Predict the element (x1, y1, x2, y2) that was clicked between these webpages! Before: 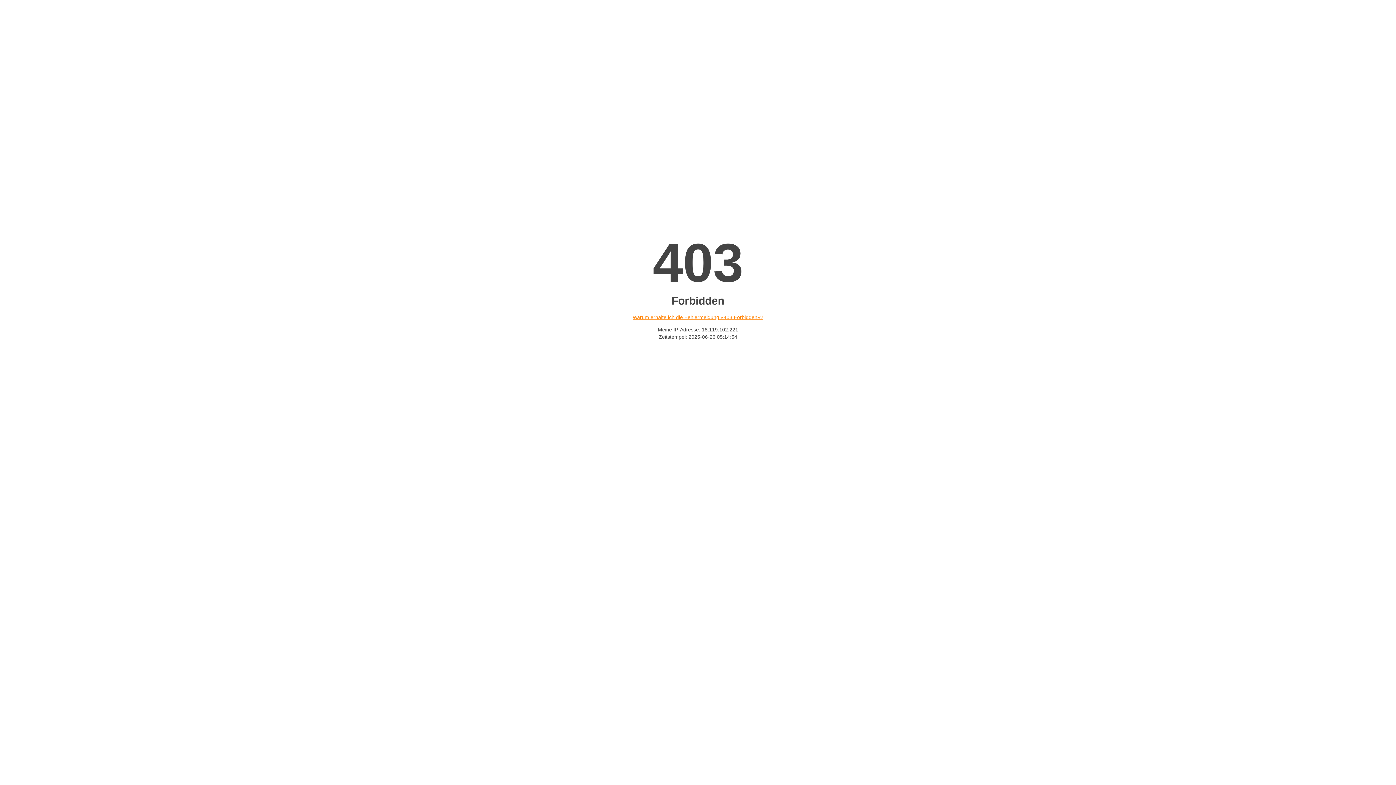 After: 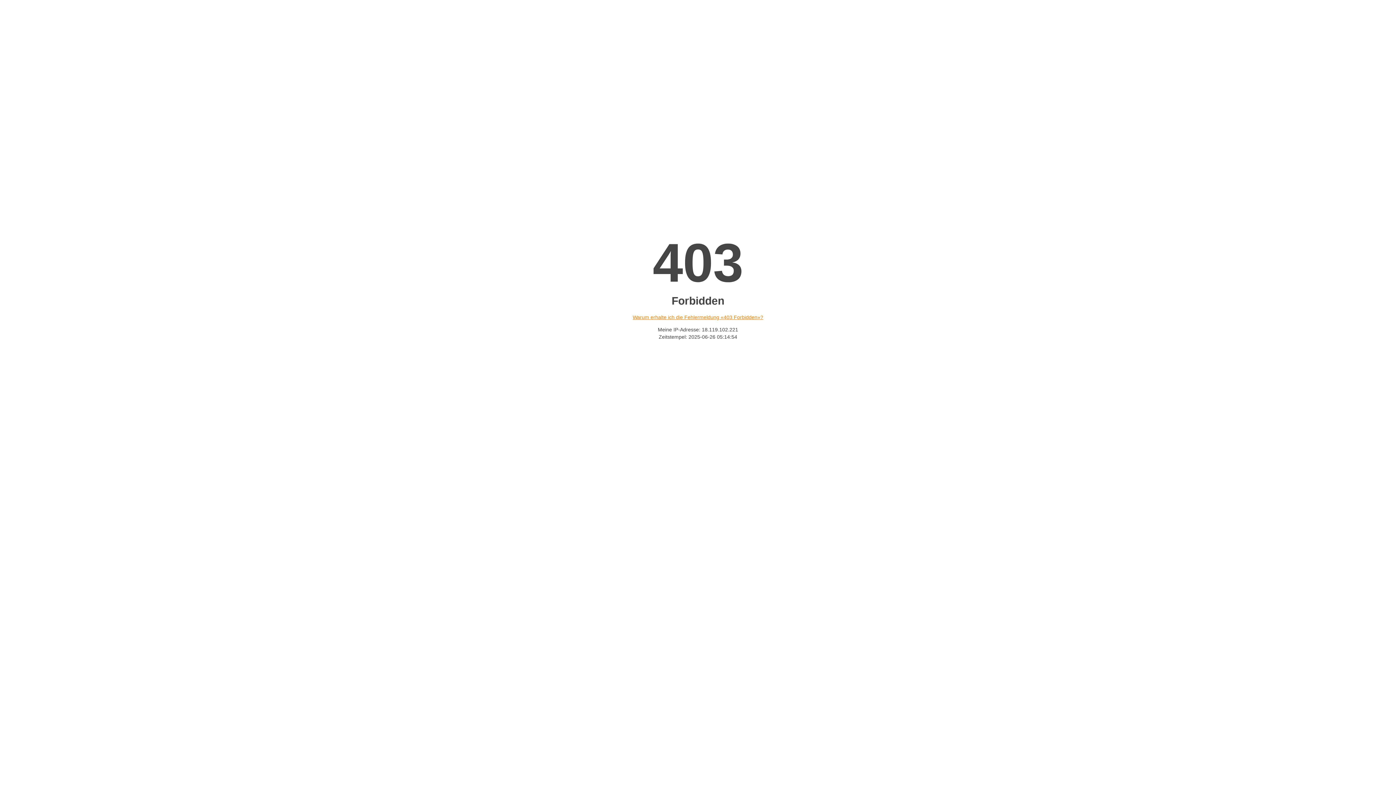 Action: label: Warum erhalte ich die Fehlermeldung «403 Forbidden»? bbox: (632, 314, 763, 320)